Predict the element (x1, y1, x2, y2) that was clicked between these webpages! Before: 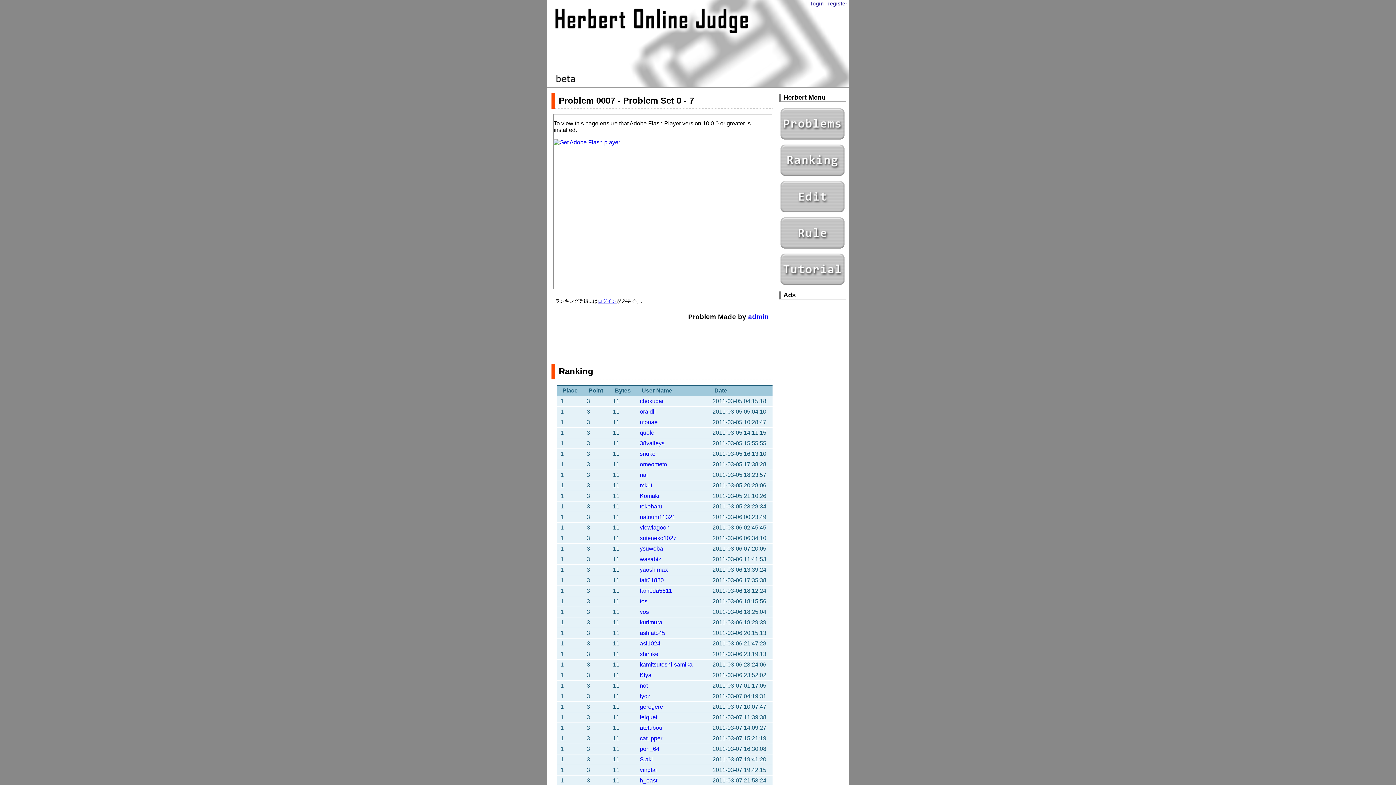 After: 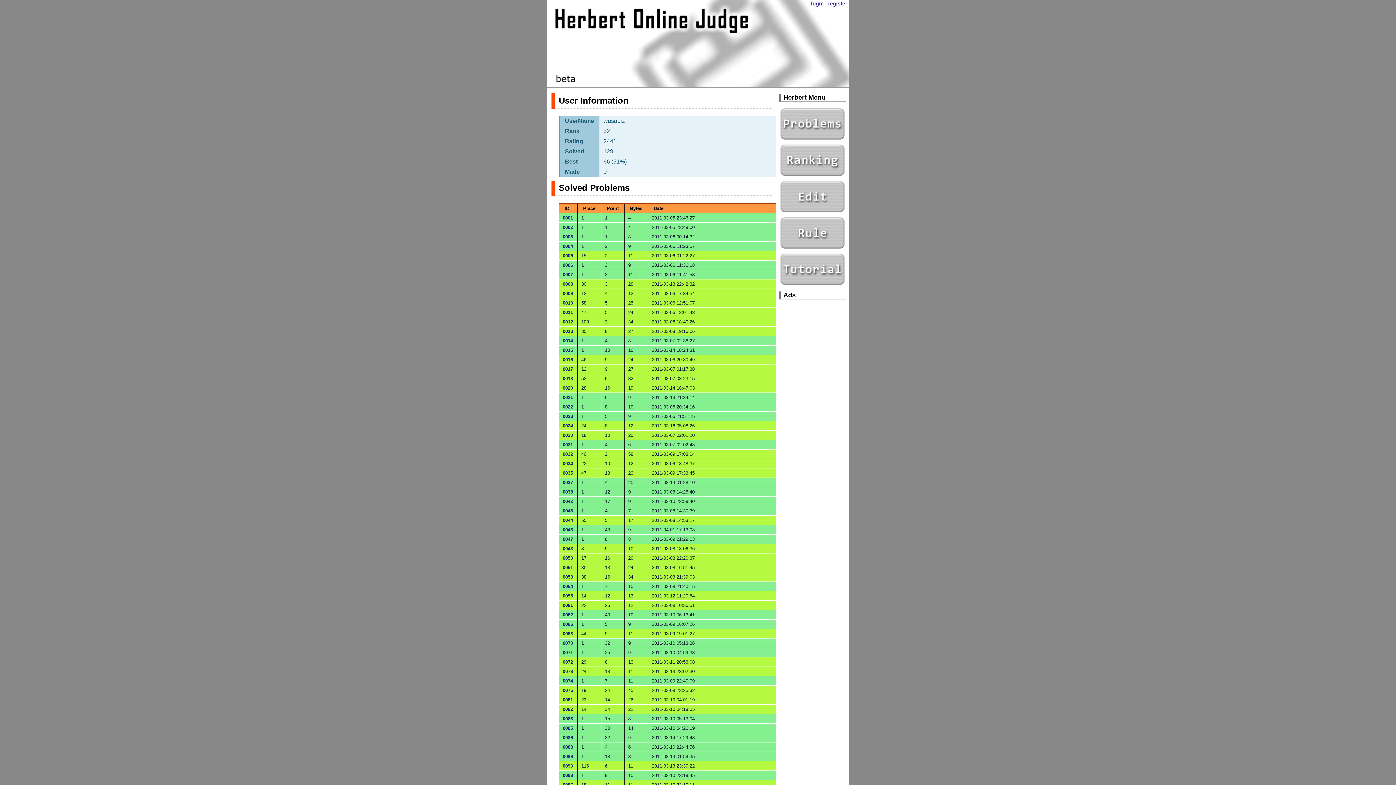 Action: label: wasabiz bbox: (640, 556, 661, 562)